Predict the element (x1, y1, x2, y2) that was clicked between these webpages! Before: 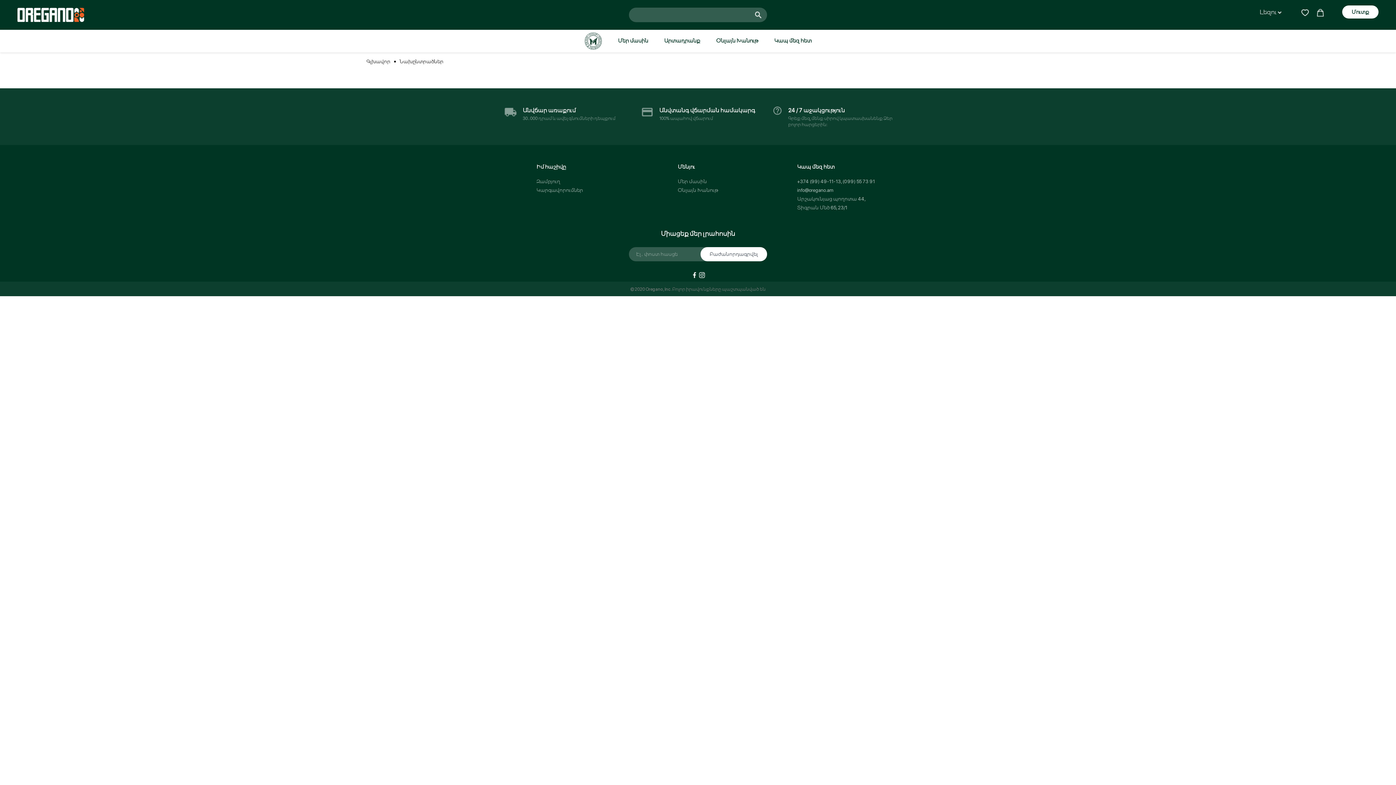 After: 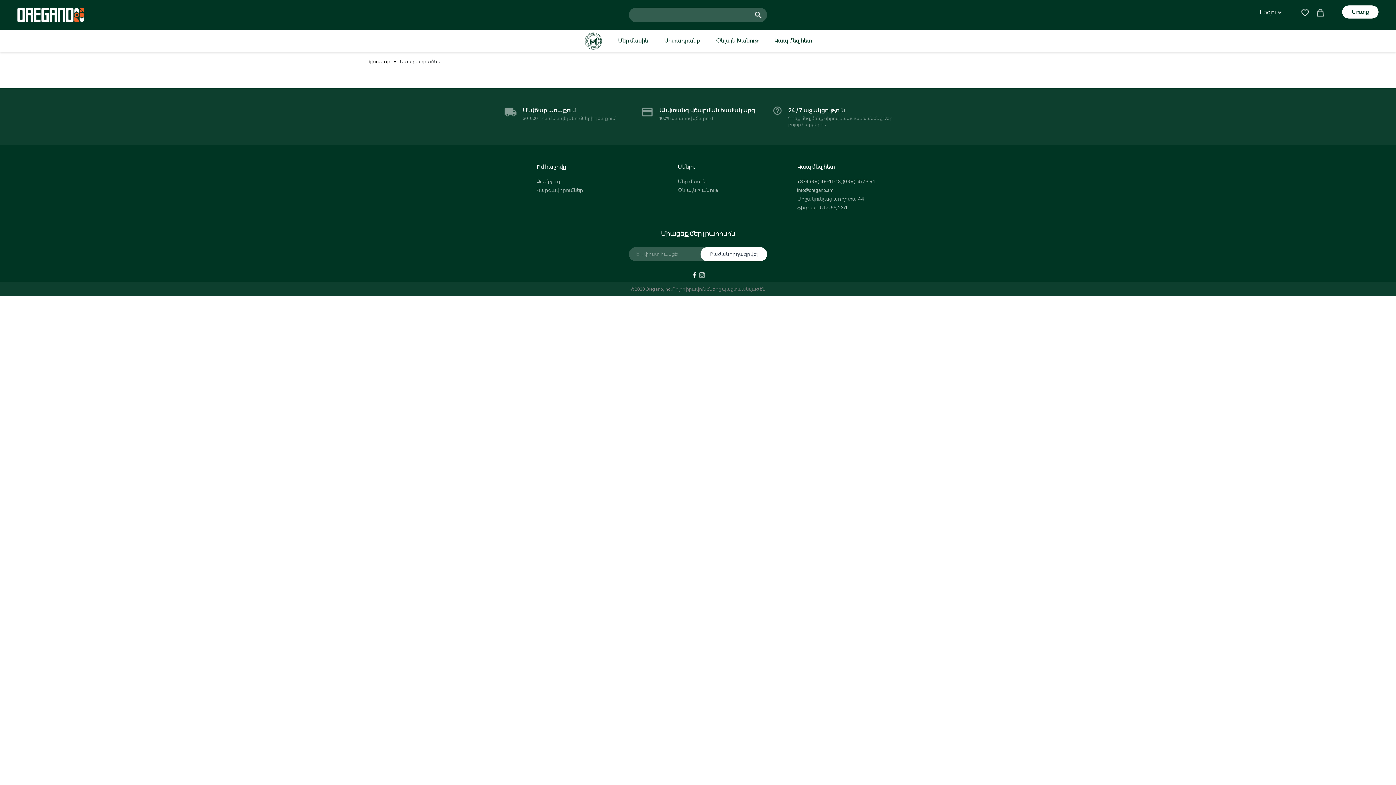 Action: label: Նախընտրածներ bbox: (399, 58, 443, 65)